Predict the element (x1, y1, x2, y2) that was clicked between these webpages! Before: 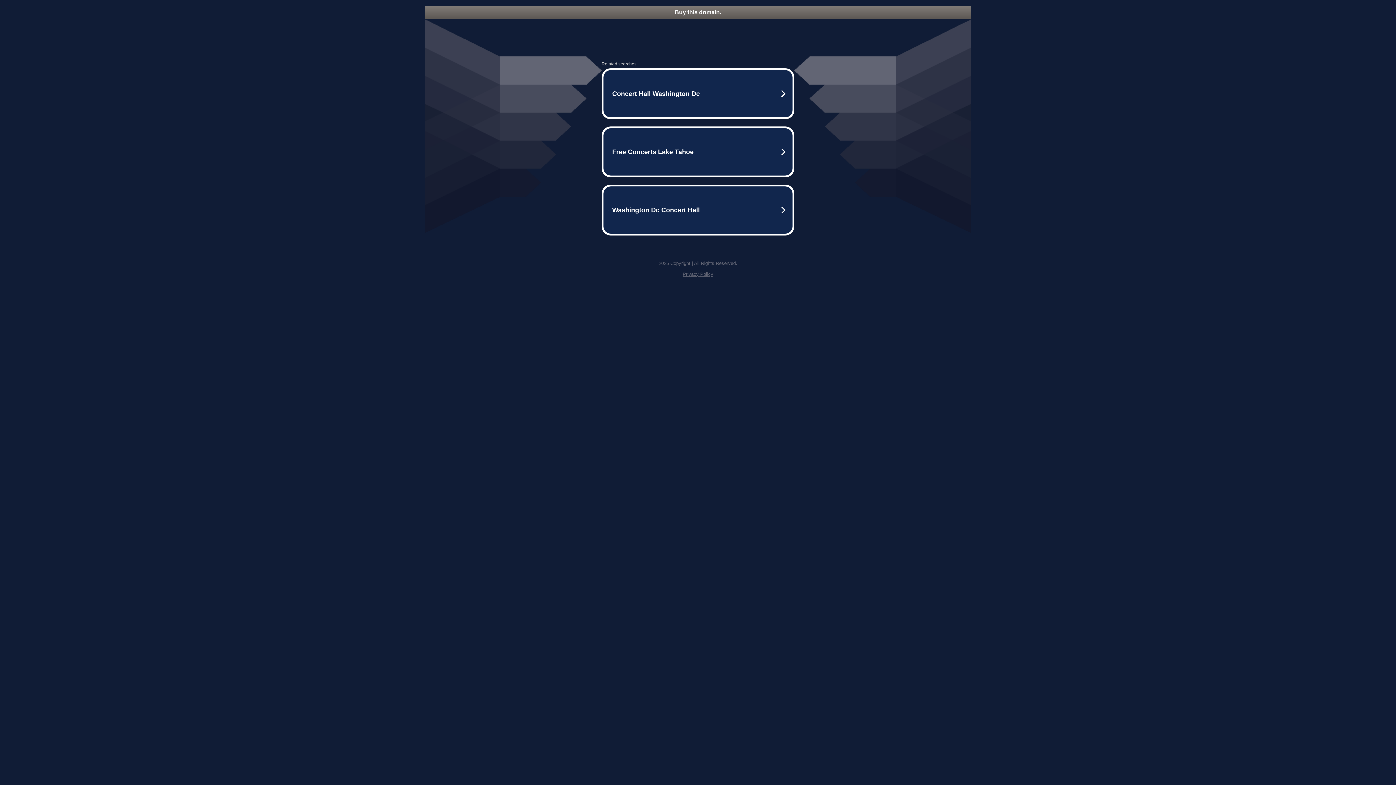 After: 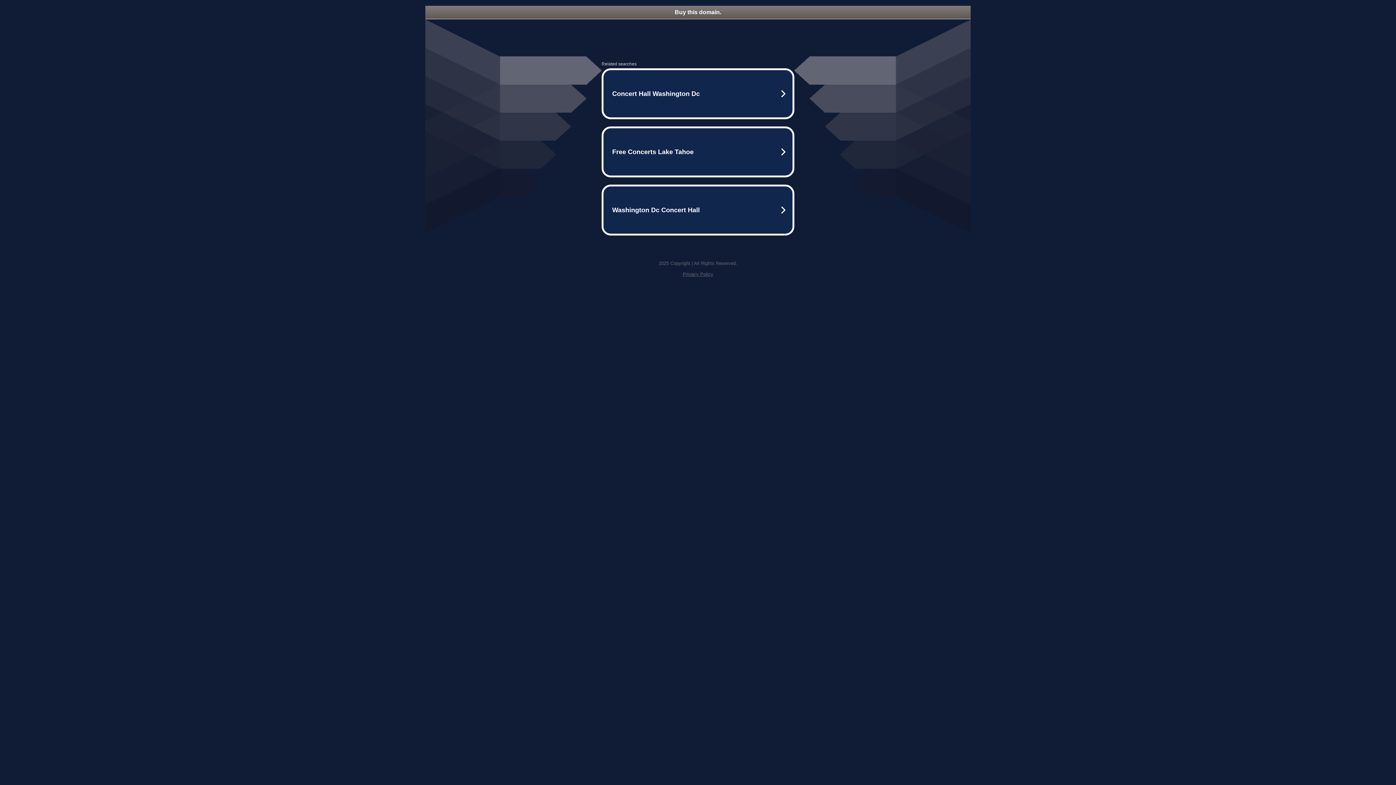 Action: label: Buy this domain. bbox: (425, 5, 970, 18)